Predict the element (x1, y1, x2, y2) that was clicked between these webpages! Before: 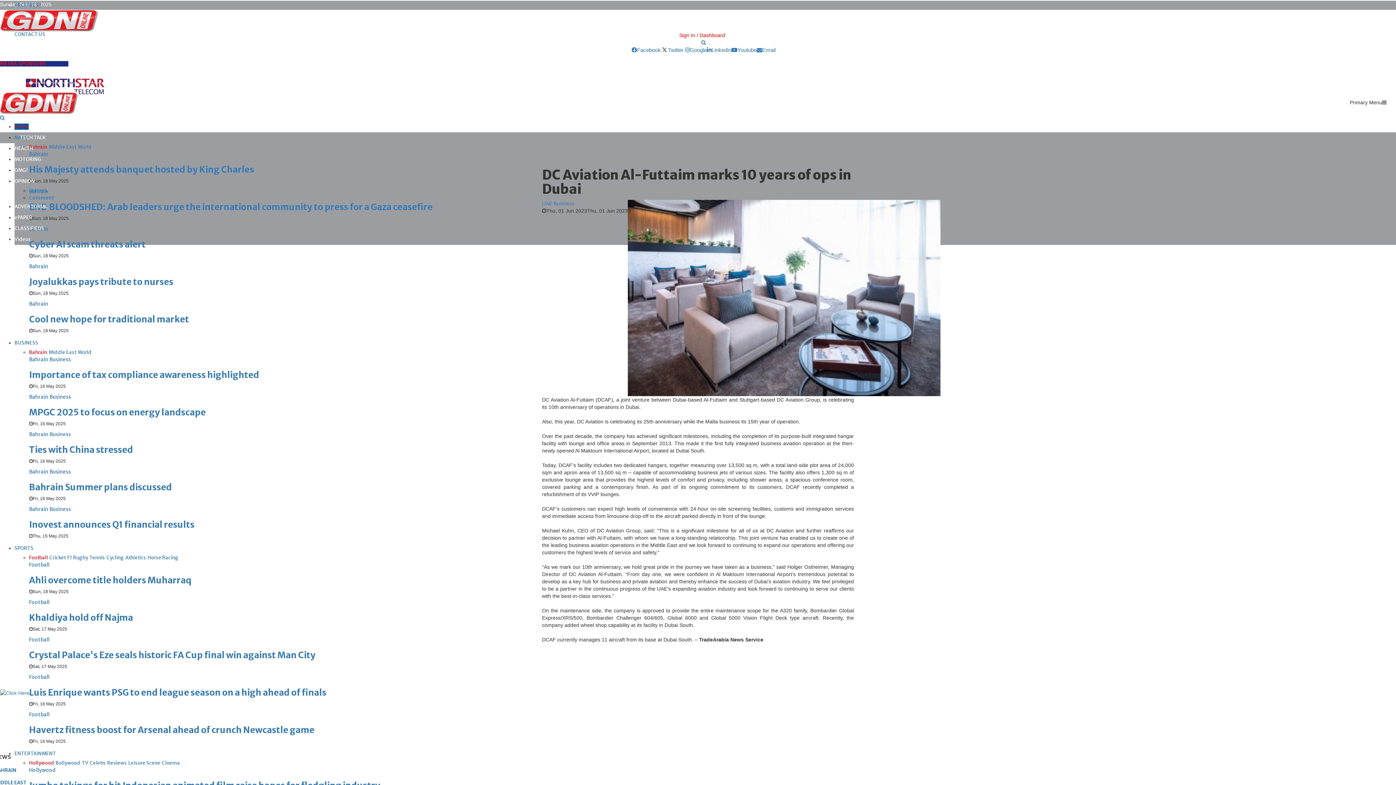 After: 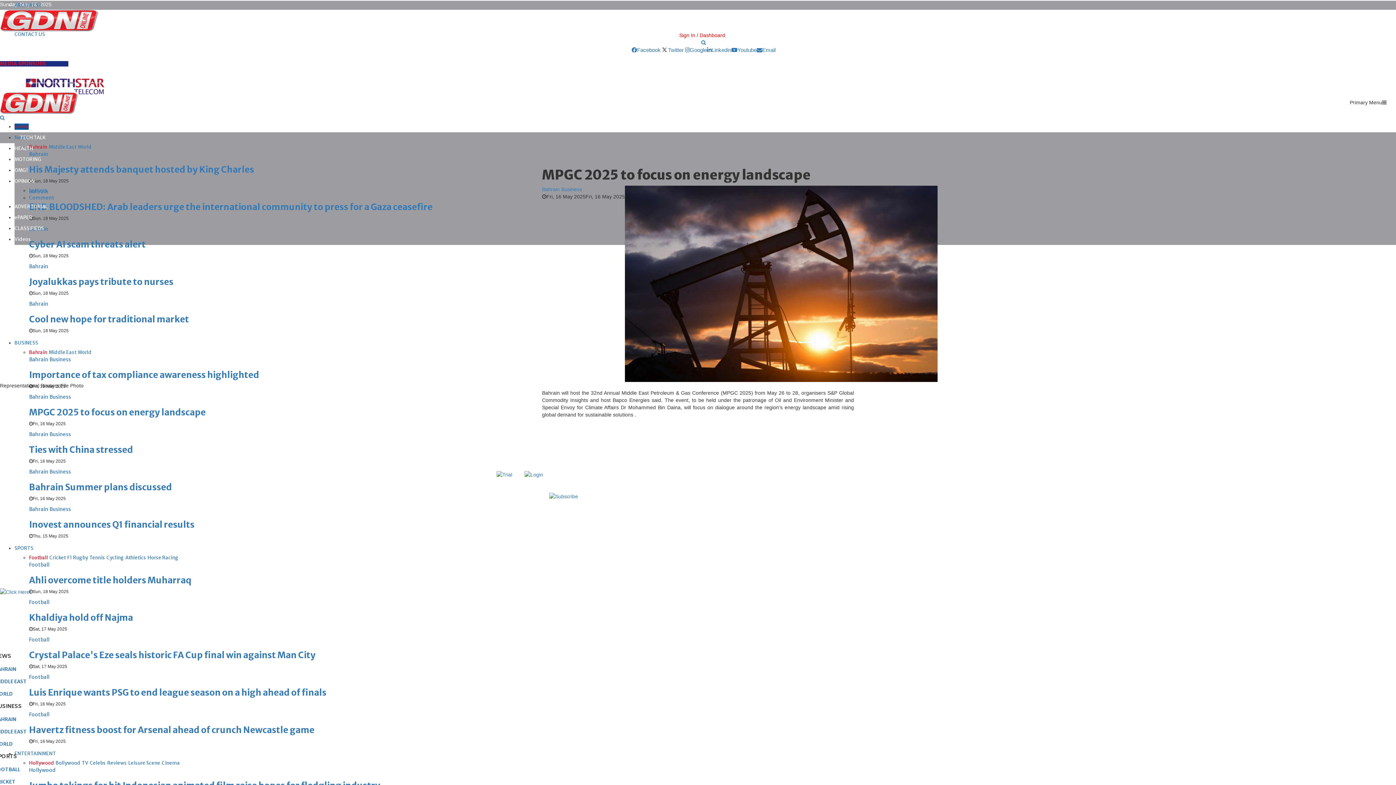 Action: bbox: (29, 406, 205, 418) label: MPGC 2025 to focus on energy landscape